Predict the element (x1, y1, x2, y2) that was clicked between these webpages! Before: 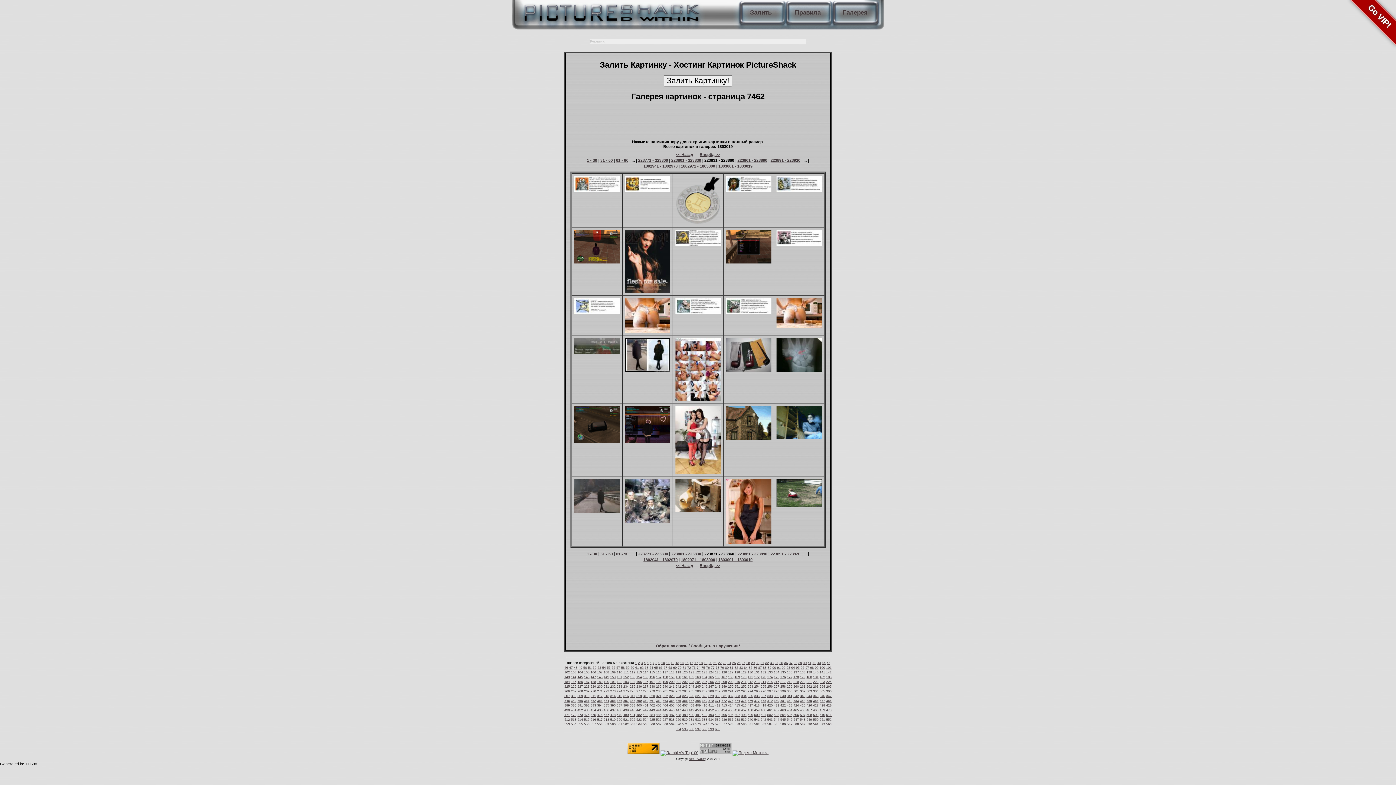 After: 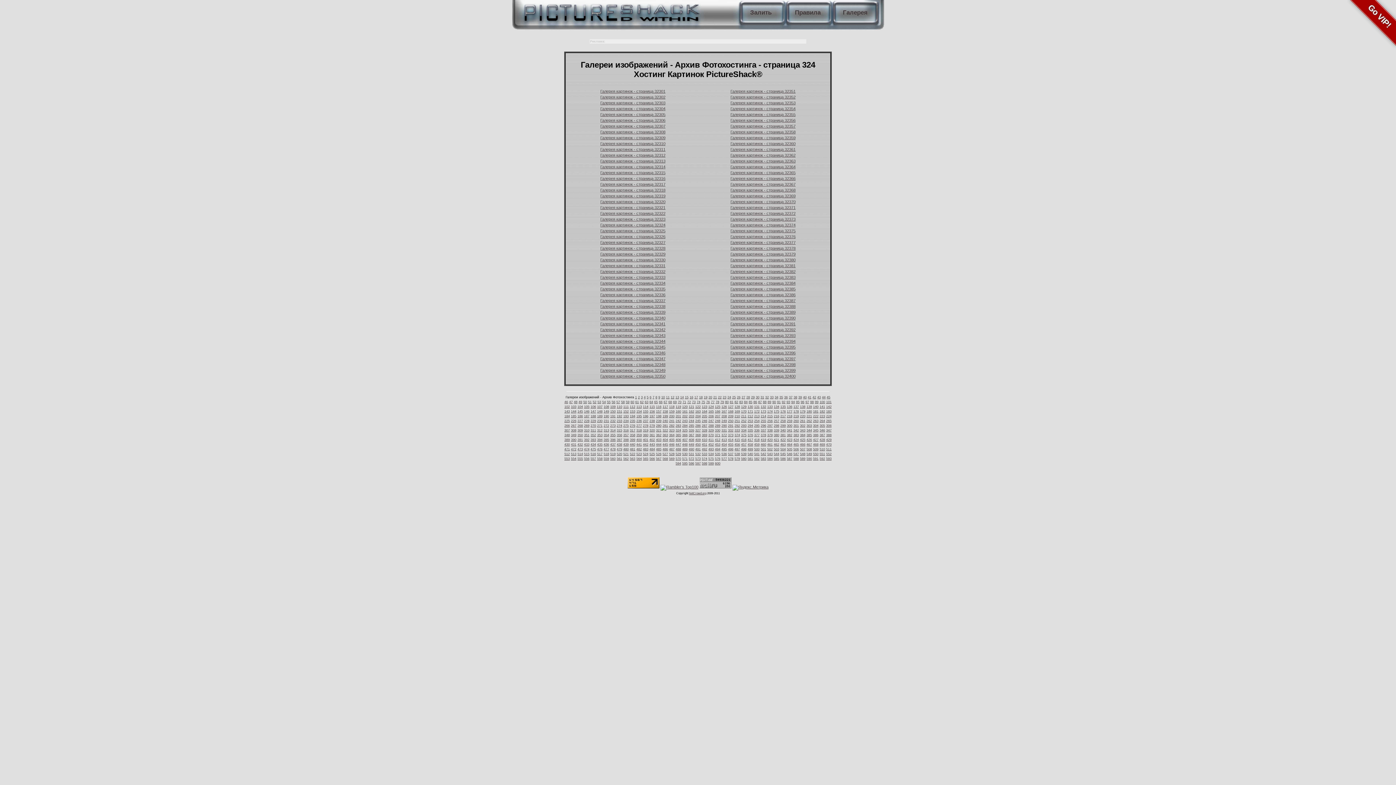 Action: label: 324 bbox: (675, 694, 681, 698)